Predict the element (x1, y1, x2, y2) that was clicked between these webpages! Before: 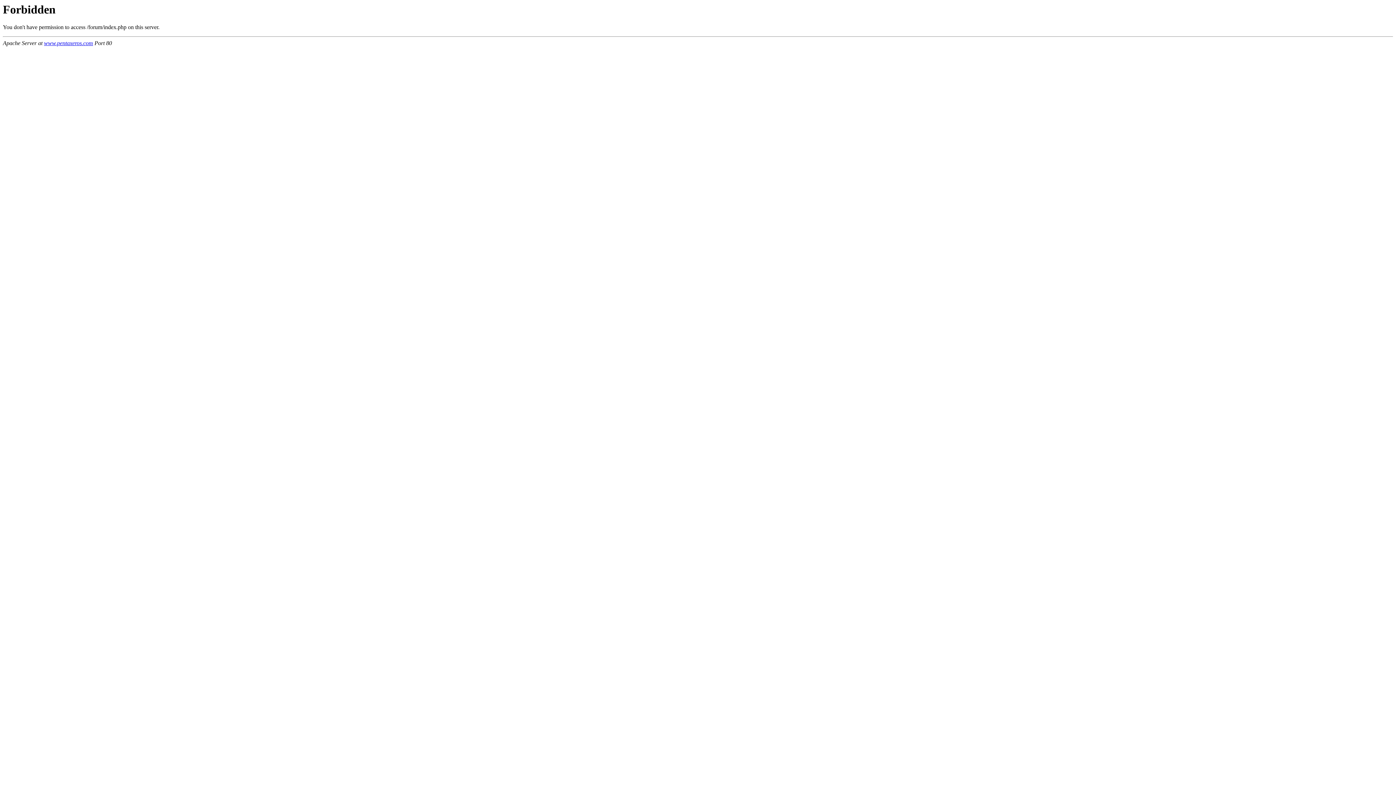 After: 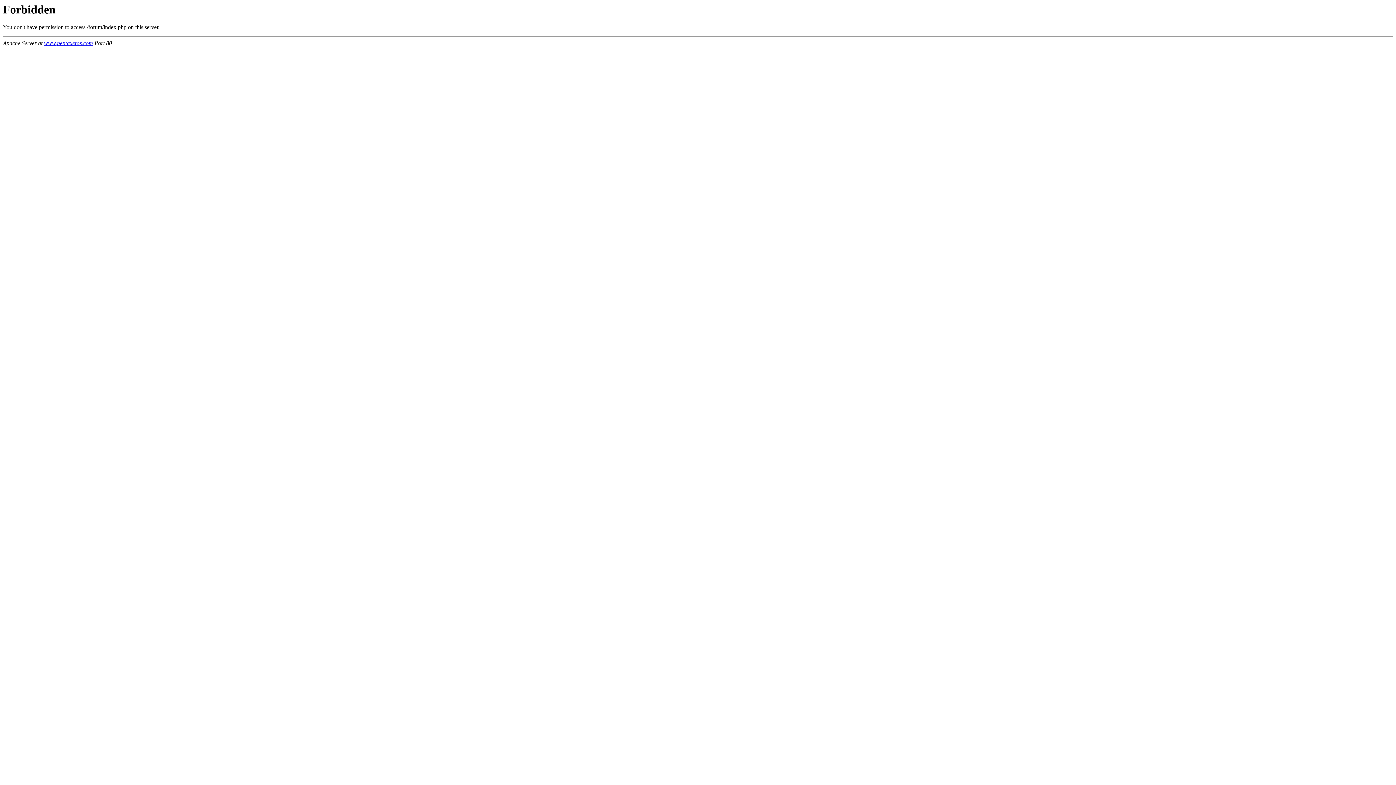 Action: label: www.pentaxeros.com bbox: (44, 40, 93, 46)